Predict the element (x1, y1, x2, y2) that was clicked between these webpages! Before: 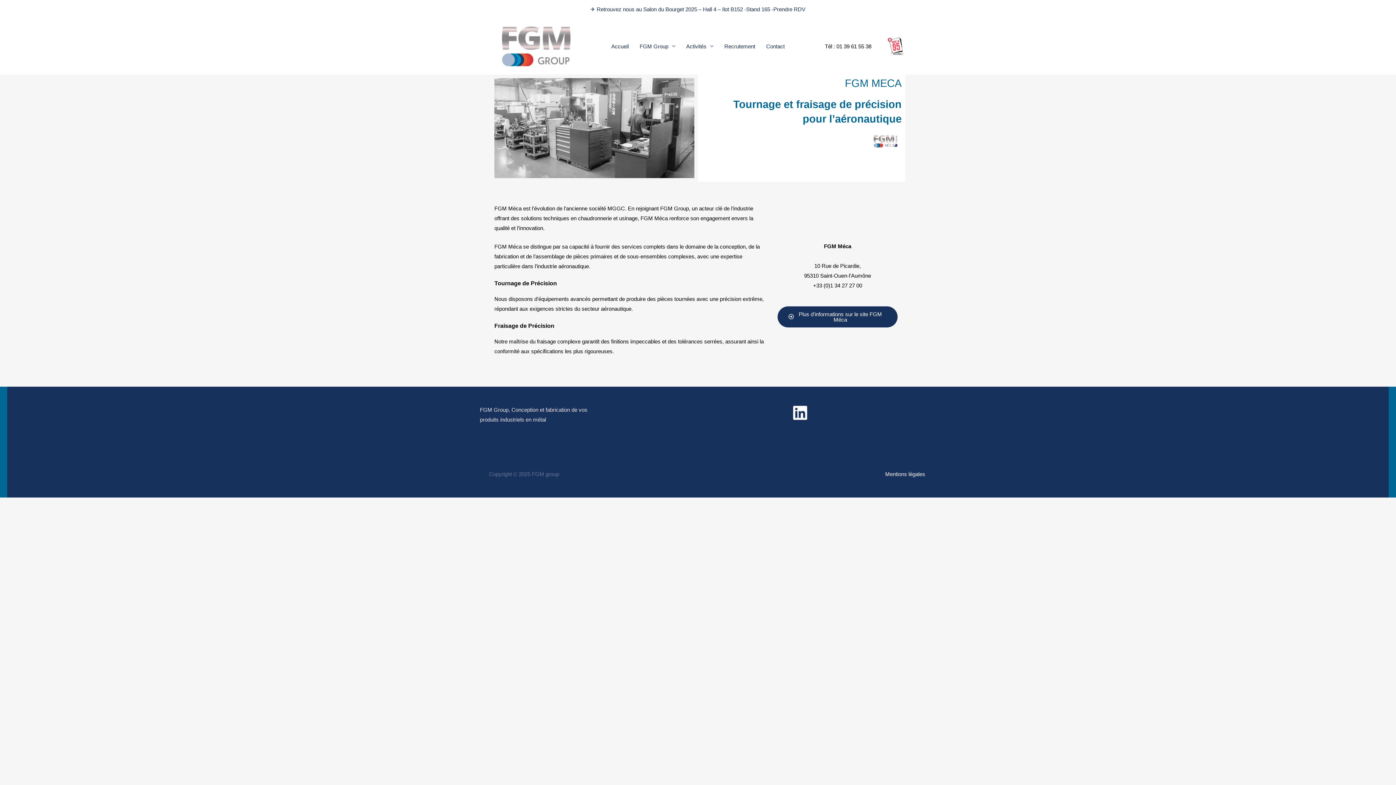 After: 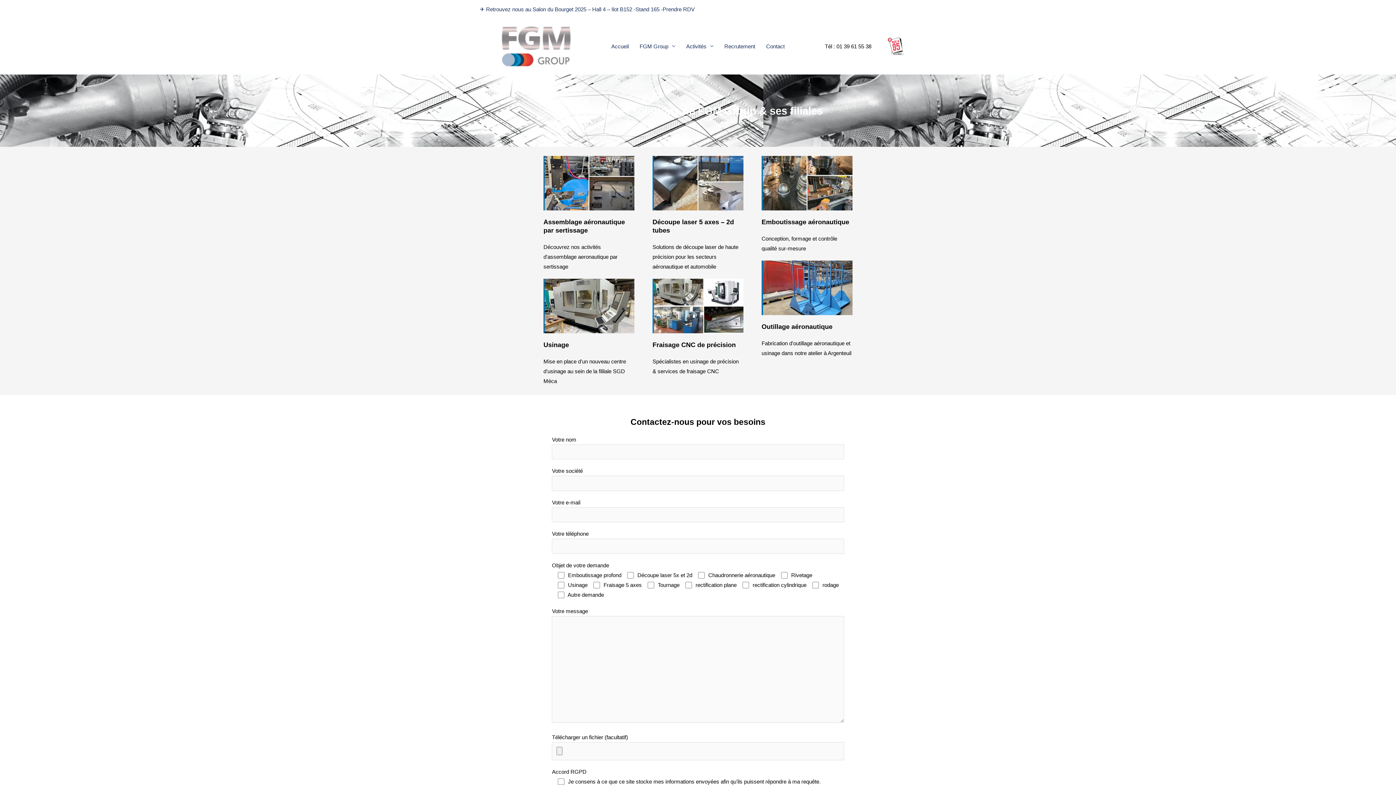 Action: bbox: (680, 33, 719, 59) label: Activités